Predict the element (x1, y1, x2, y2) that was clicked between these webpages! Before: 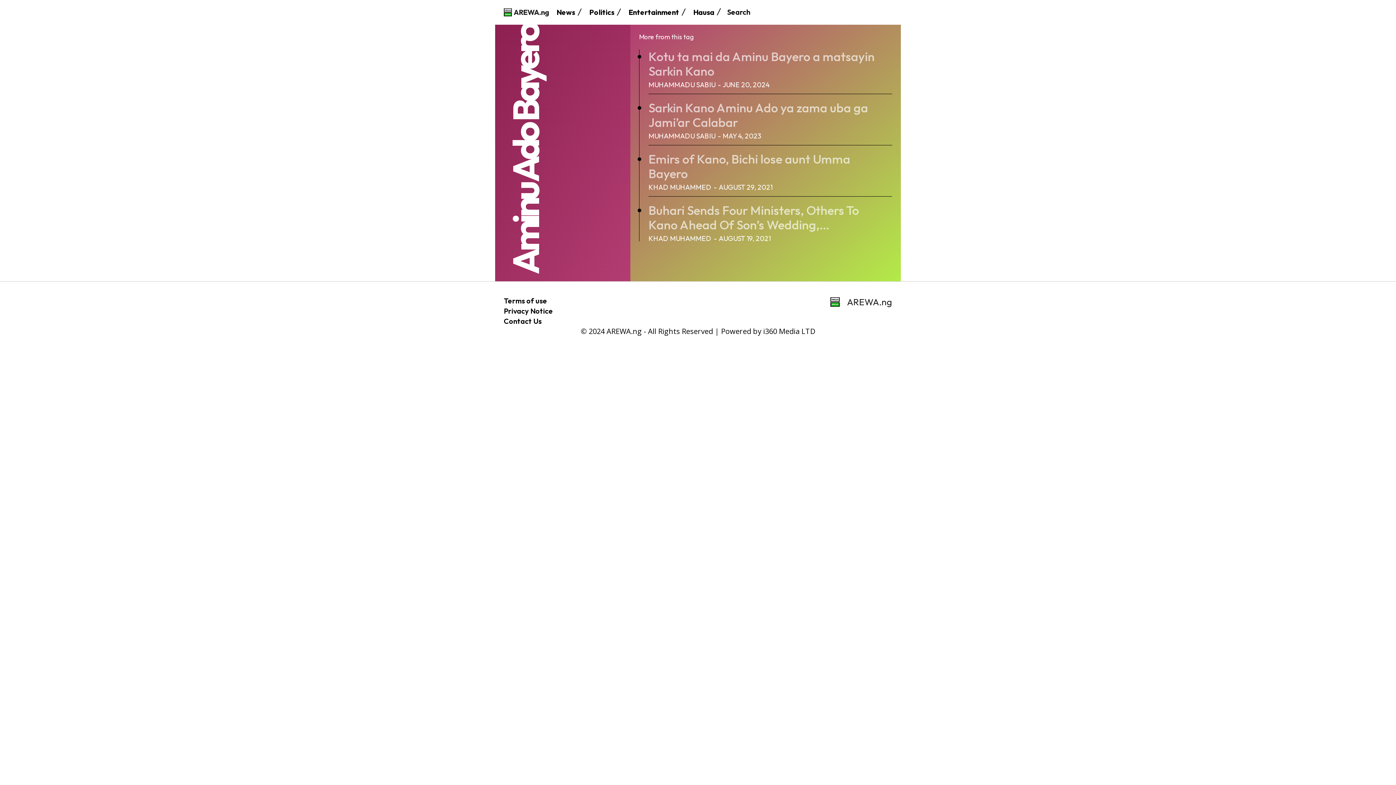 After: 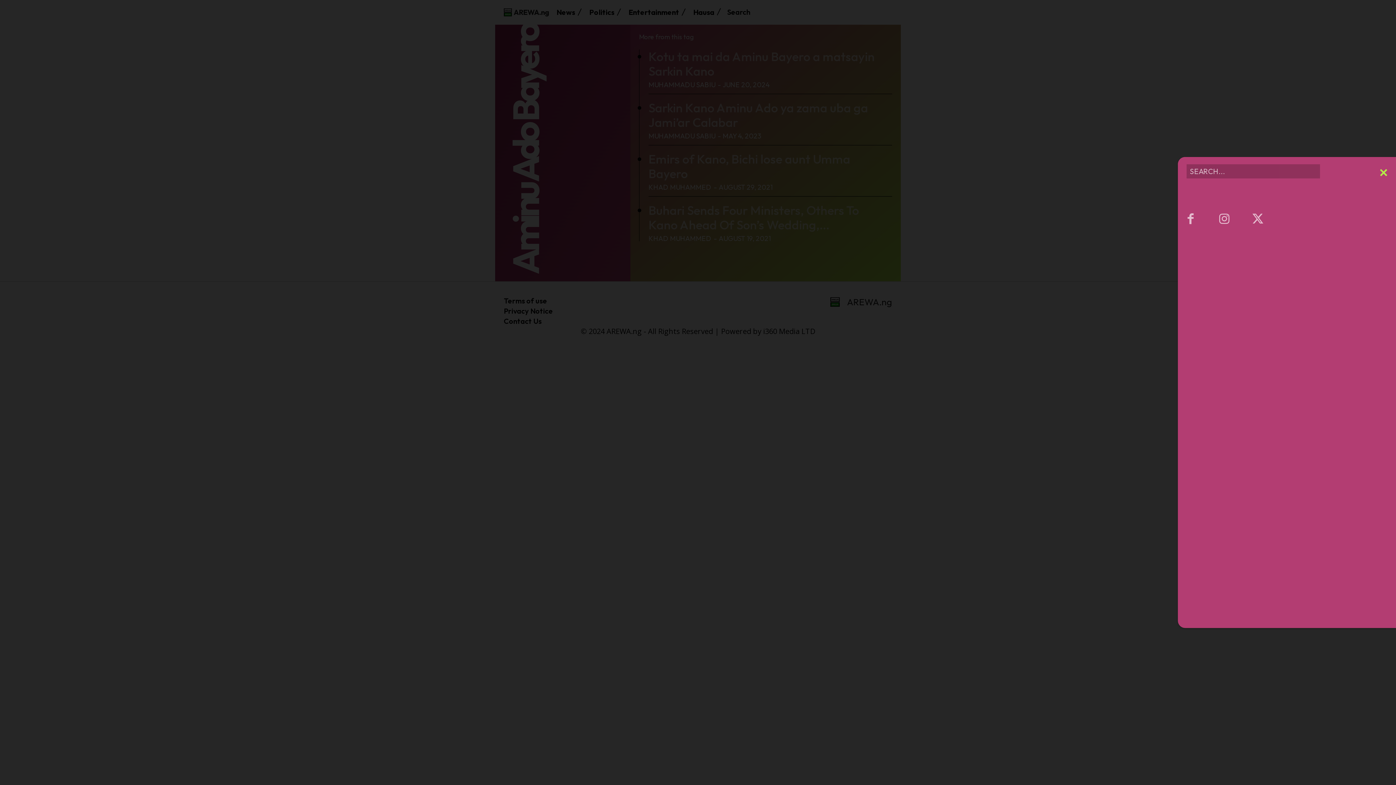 Action: label: Search bbox: (727, 6, 750, 16)